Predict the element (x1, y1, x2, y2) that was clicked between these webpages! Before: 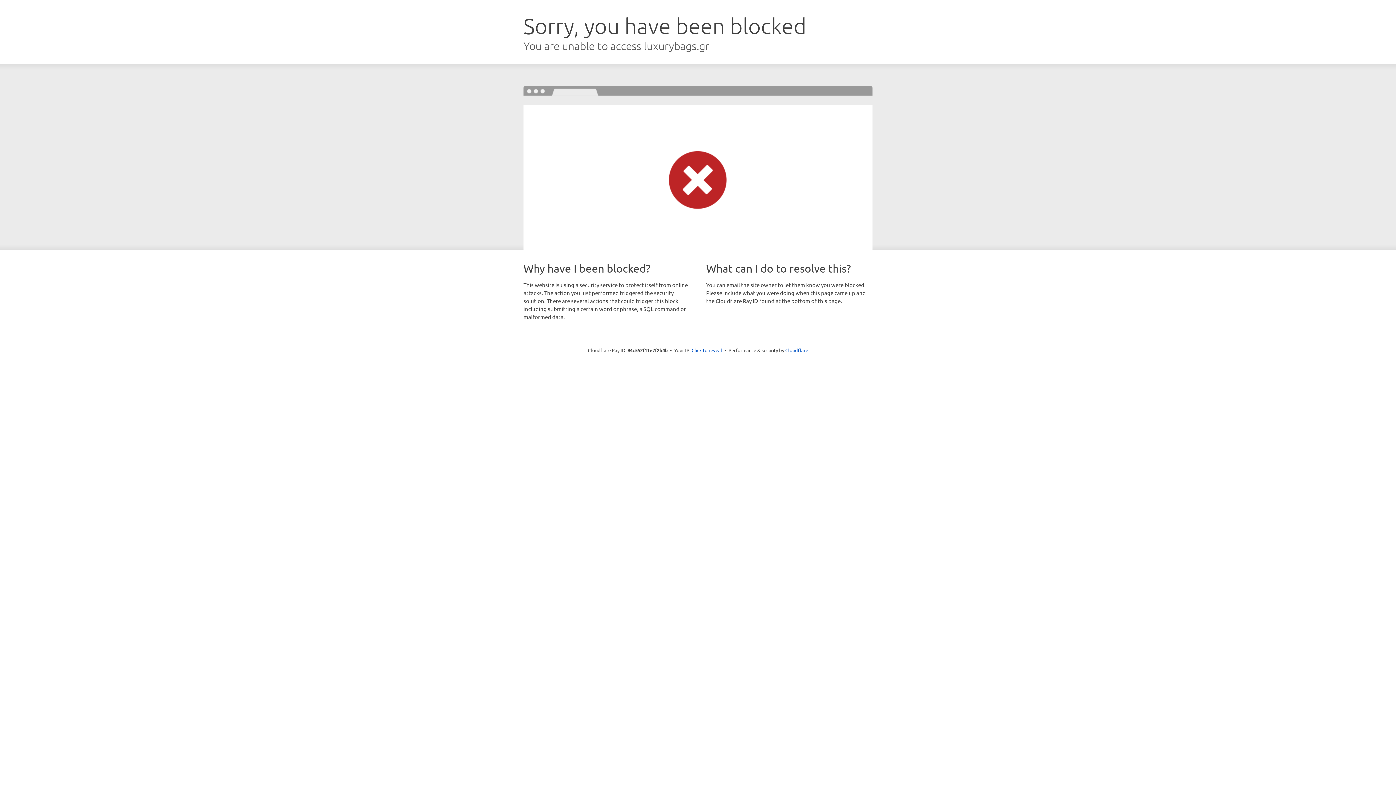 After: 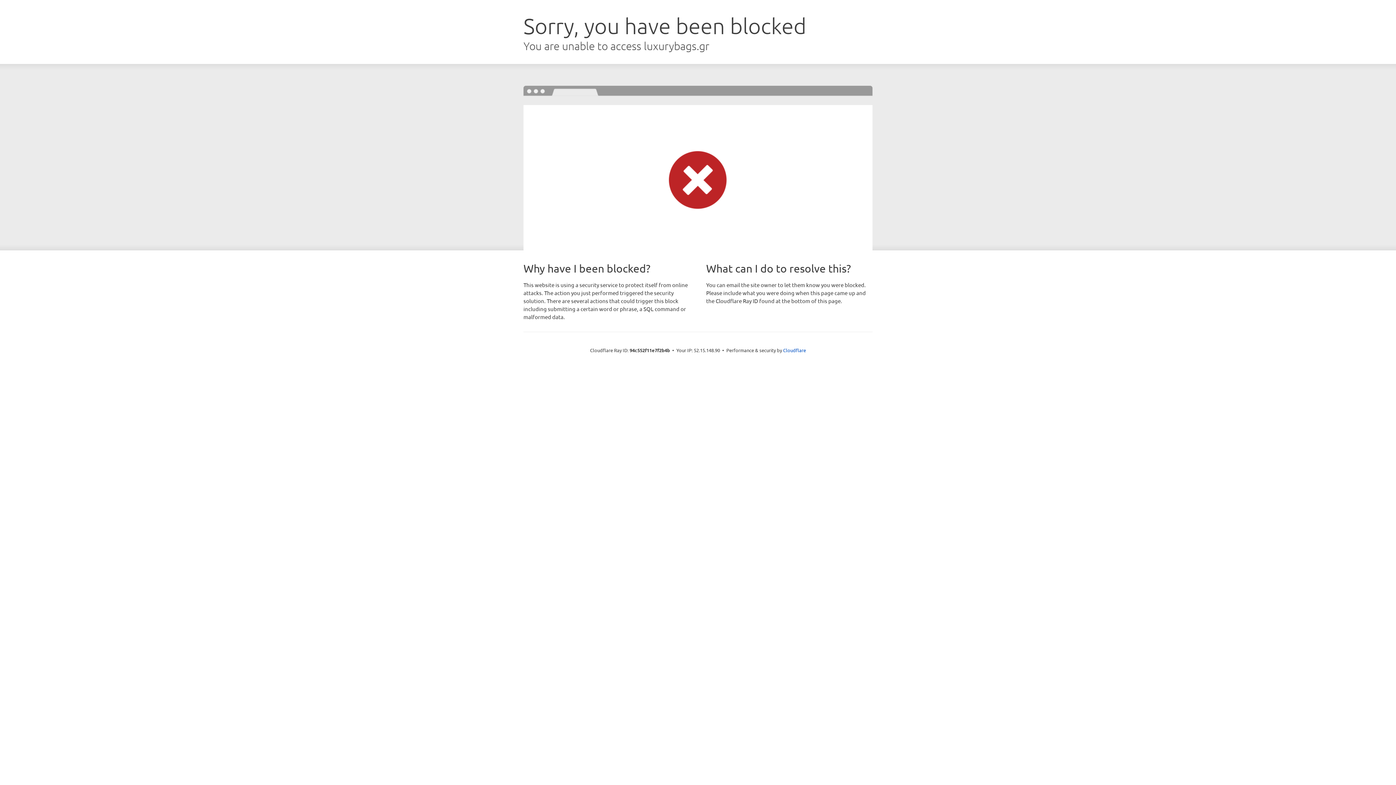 Action: label: Click to reveal bbox: (691, 346, 722, 353)